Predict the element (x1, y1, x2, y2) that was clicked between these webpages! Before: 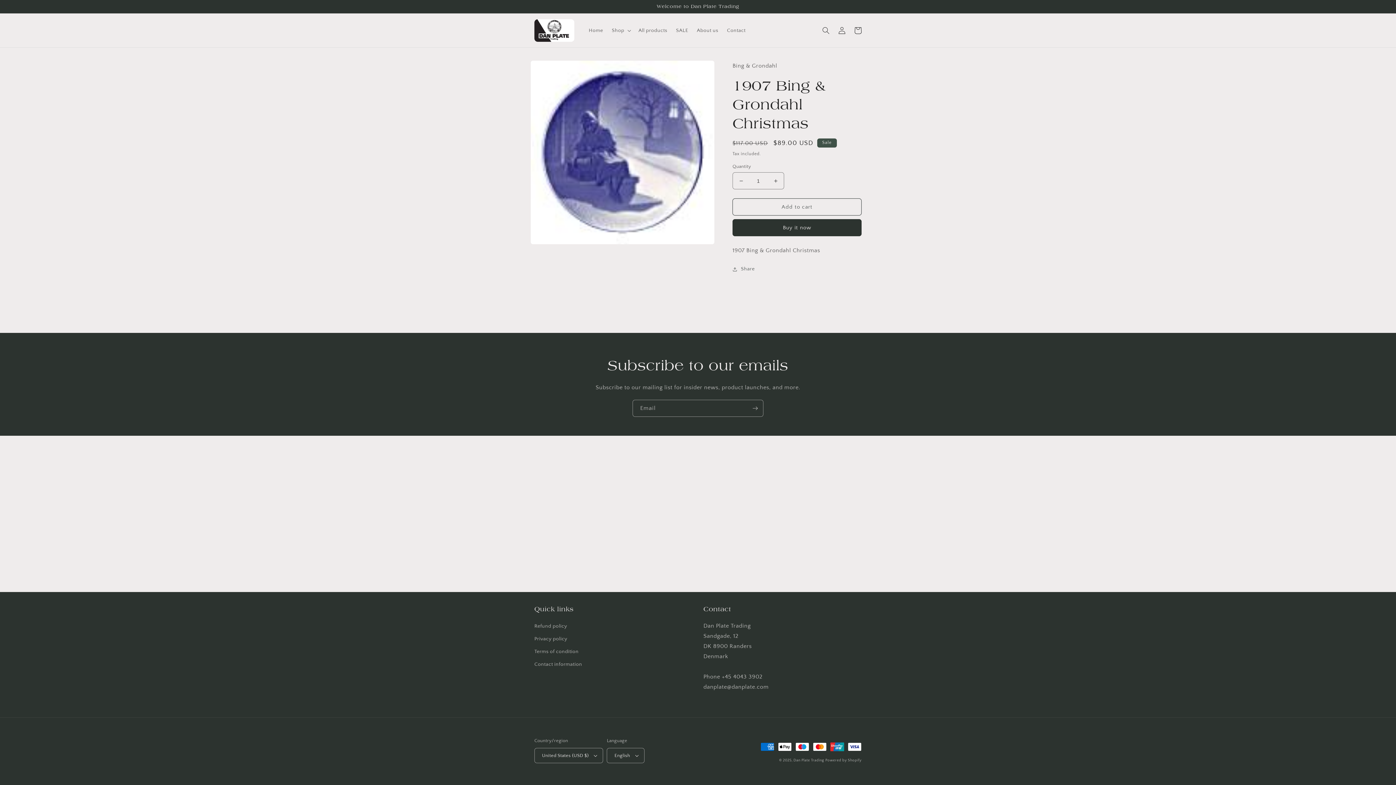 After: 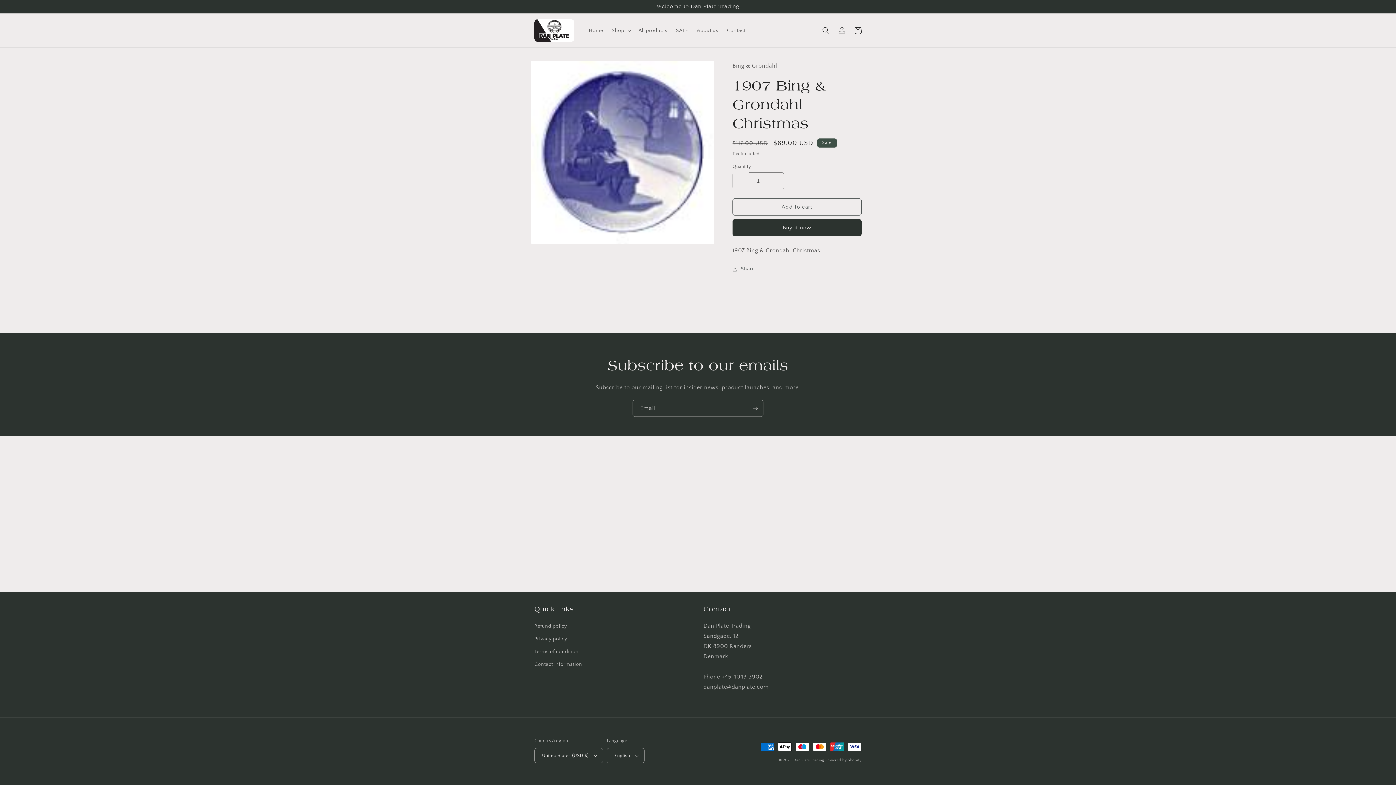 Action: bbox: (733, 172, 749, 189) label: Decrease quantity for 1907 Bing &amp; Grondahl Christmas